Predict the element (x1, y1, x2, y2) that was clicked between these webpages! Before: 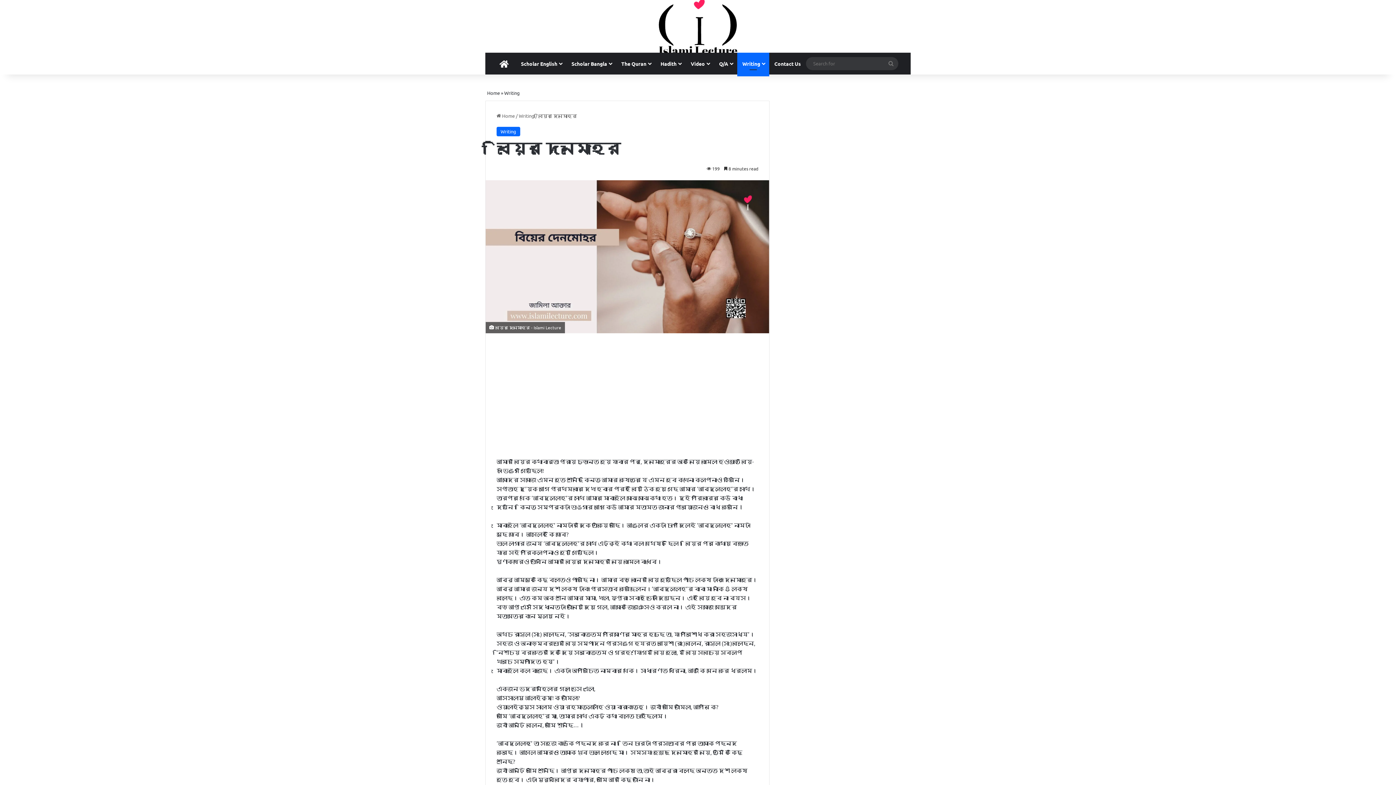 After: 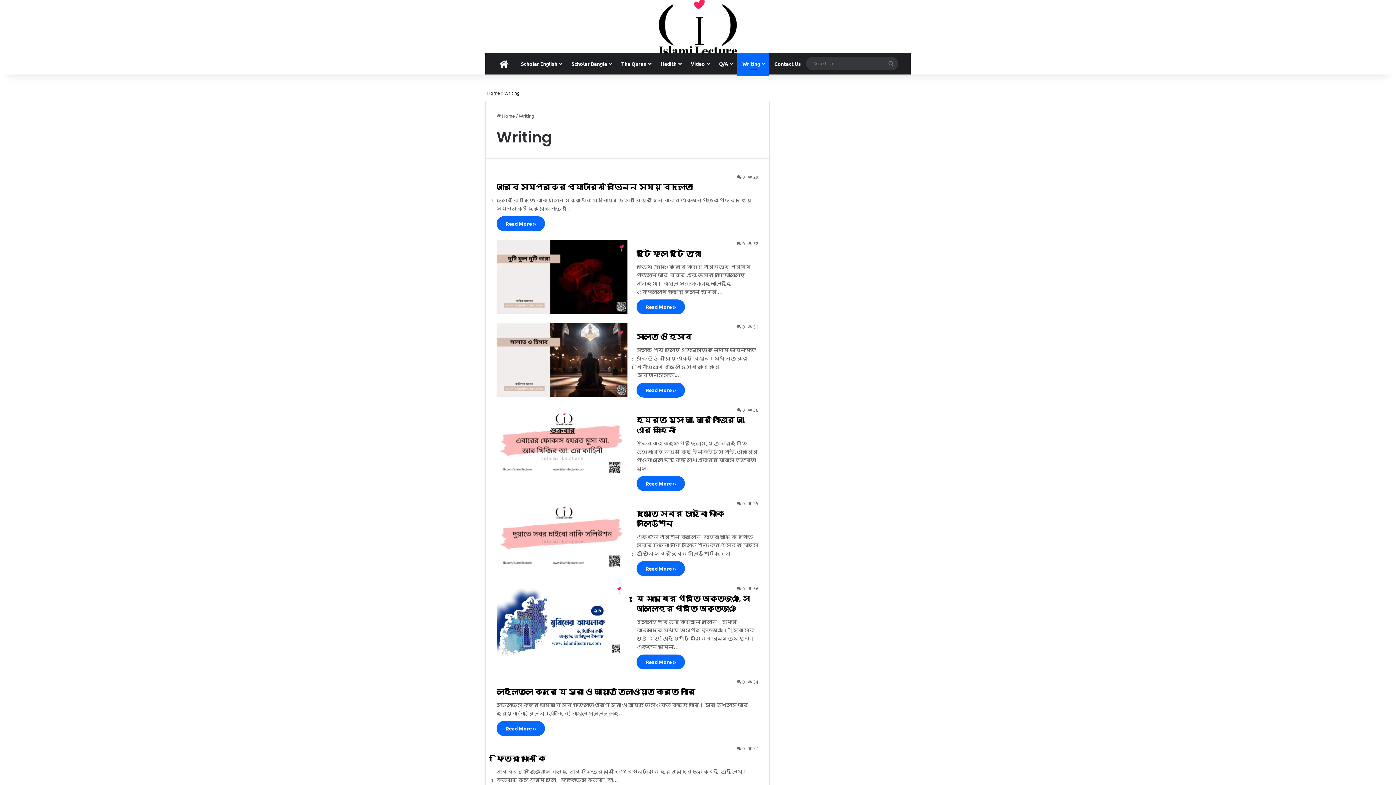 Action: label: Writing bbox: (504, 89, 520, 95)